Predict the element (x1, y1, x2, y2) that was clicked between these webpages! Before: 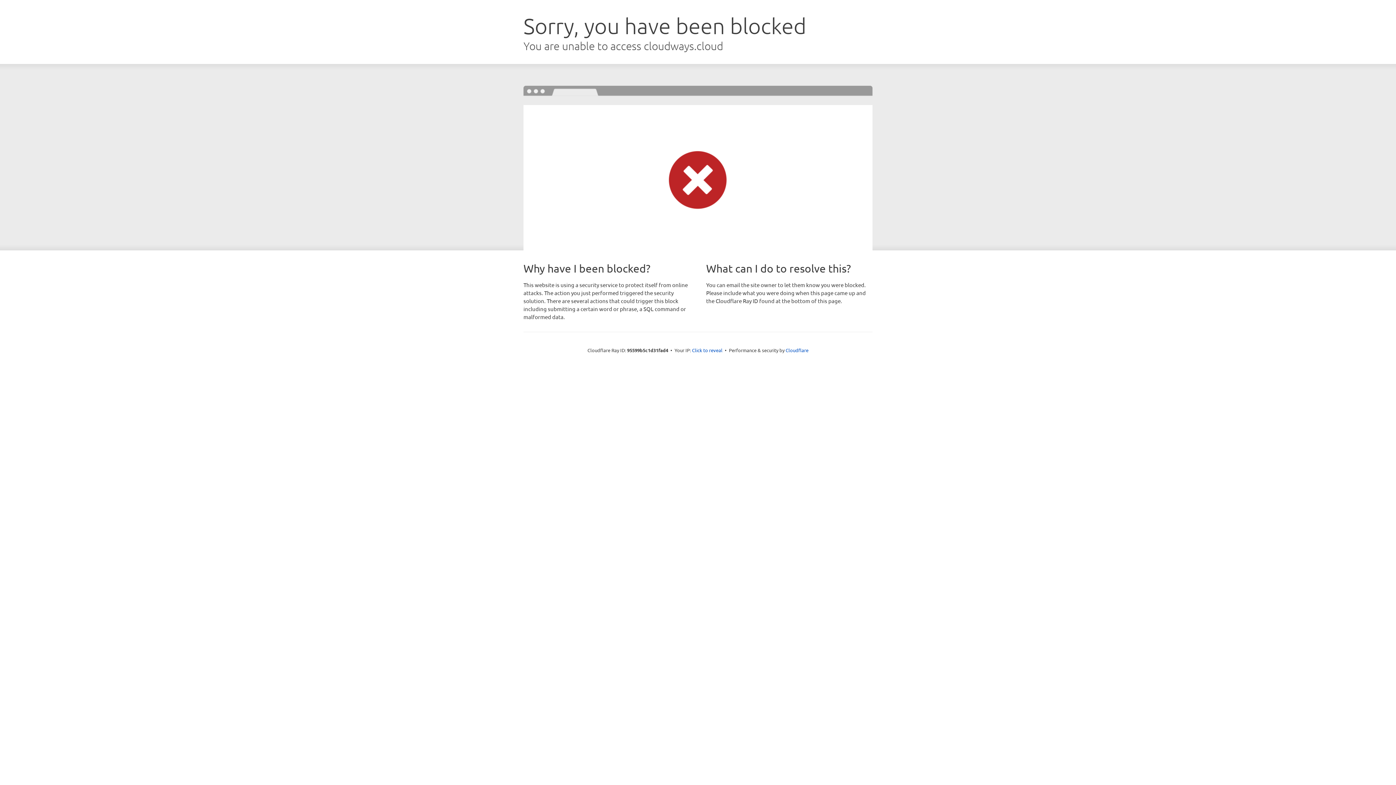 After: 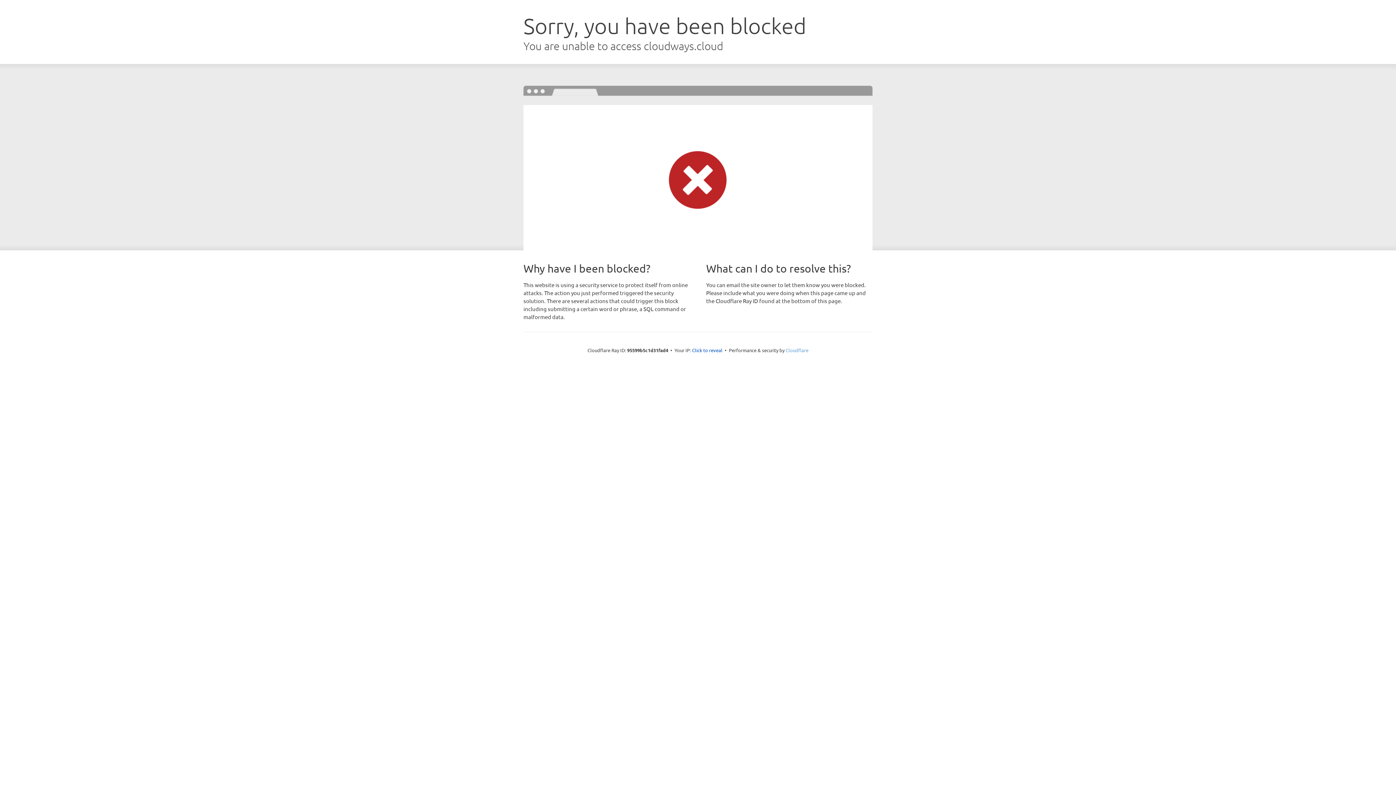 Action: bbox: (785, 347, 808, 353) label: Cloudflare